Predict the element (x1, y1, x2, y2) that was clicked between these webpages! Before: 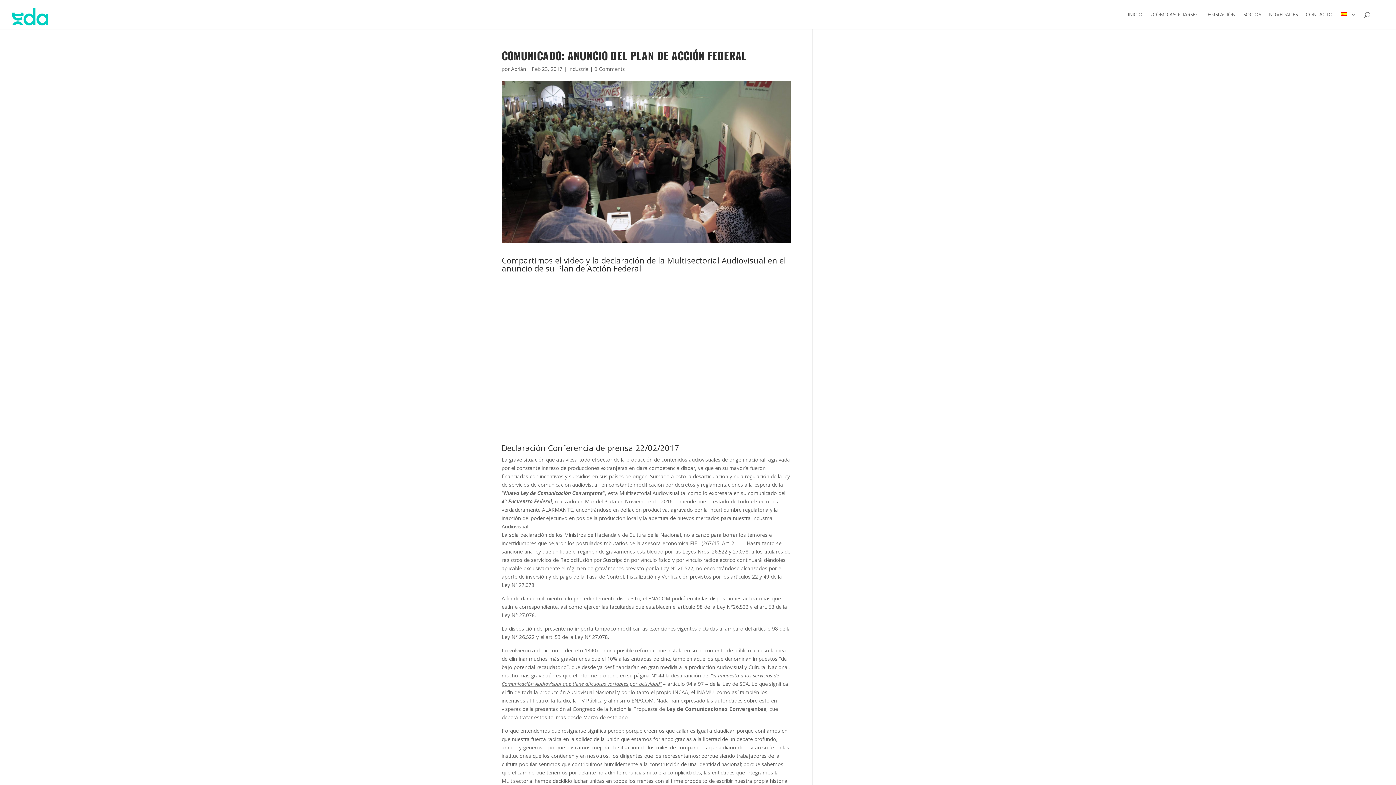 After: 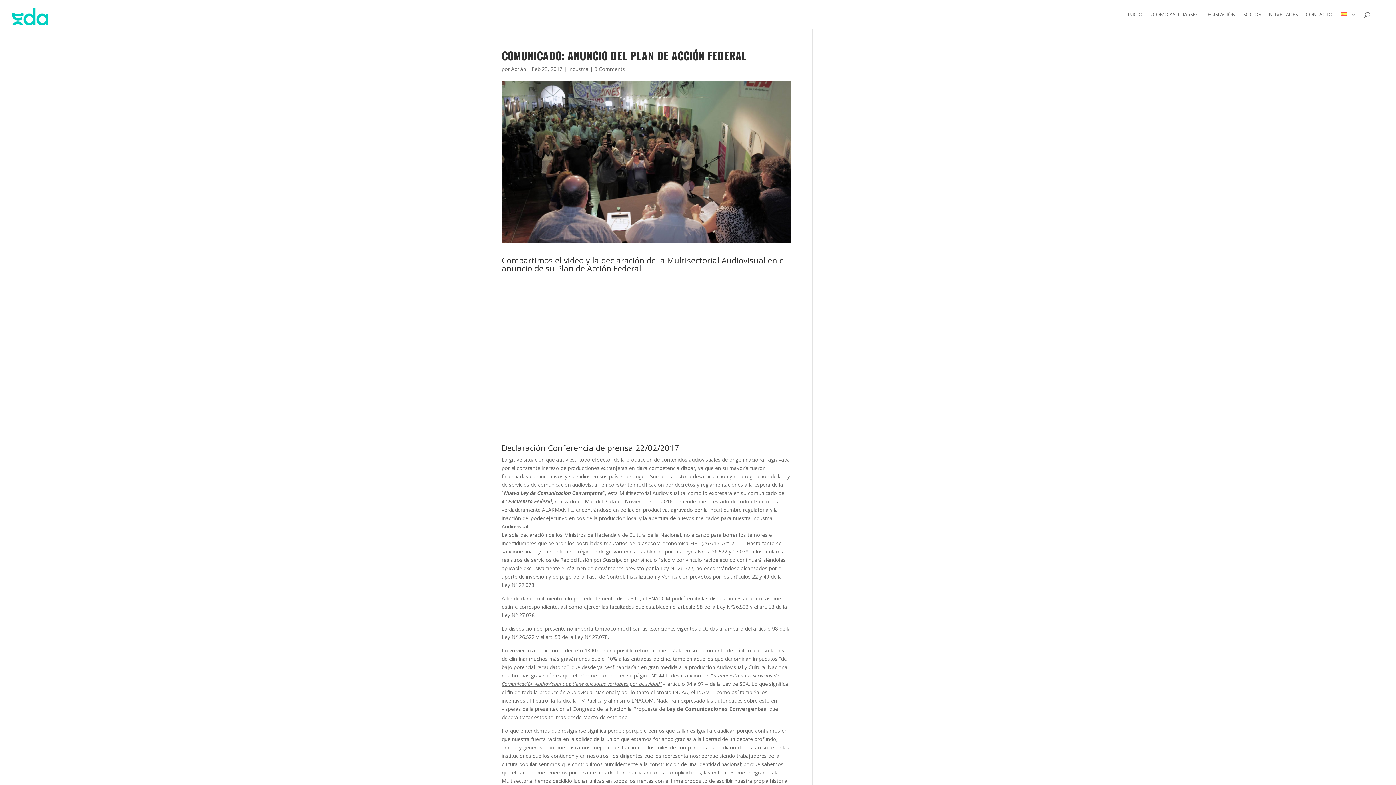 Action: bbox: (1341, 12, 1356, 29)